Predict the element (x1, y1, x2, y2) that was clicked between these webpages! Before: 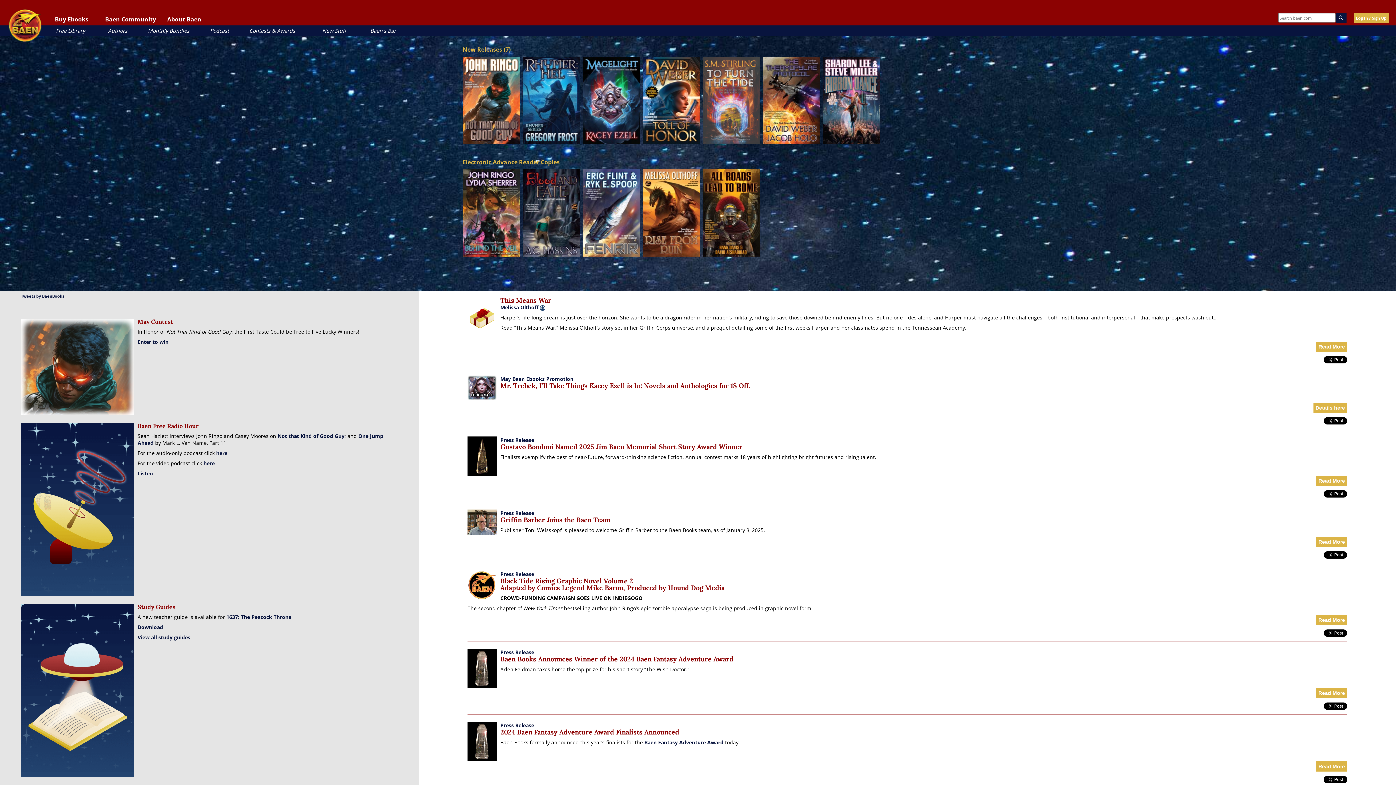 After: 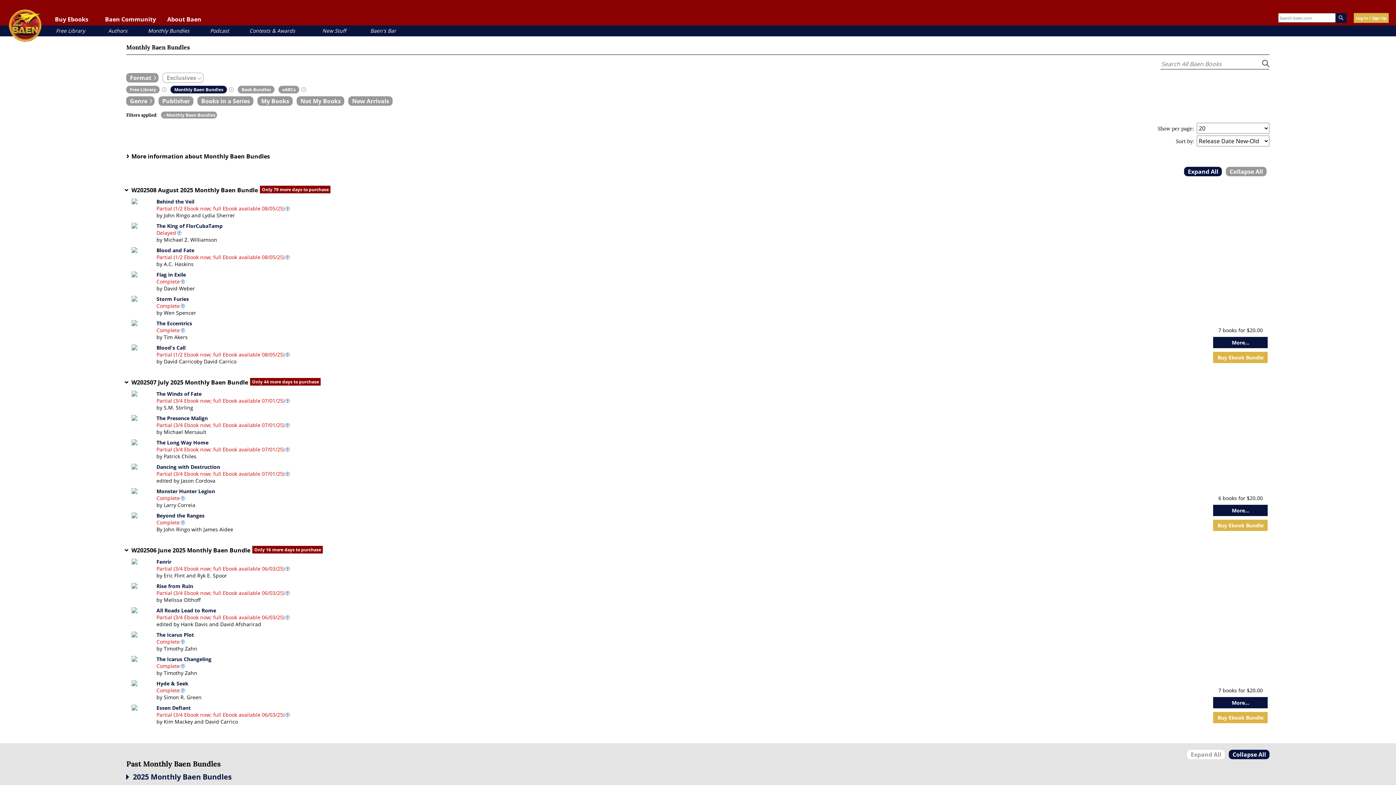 Action: label: Monthly Bundles bbox: (148, 27, 189, 34)